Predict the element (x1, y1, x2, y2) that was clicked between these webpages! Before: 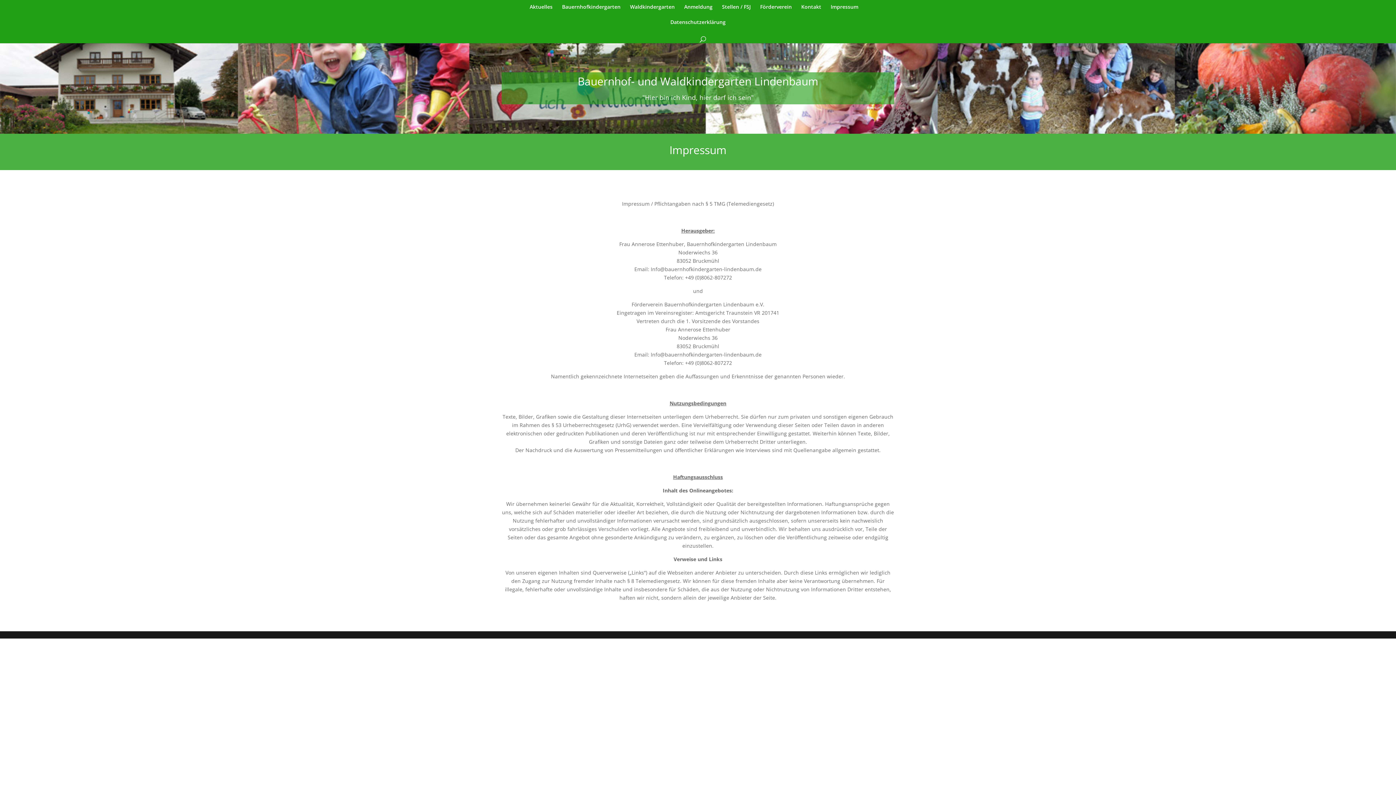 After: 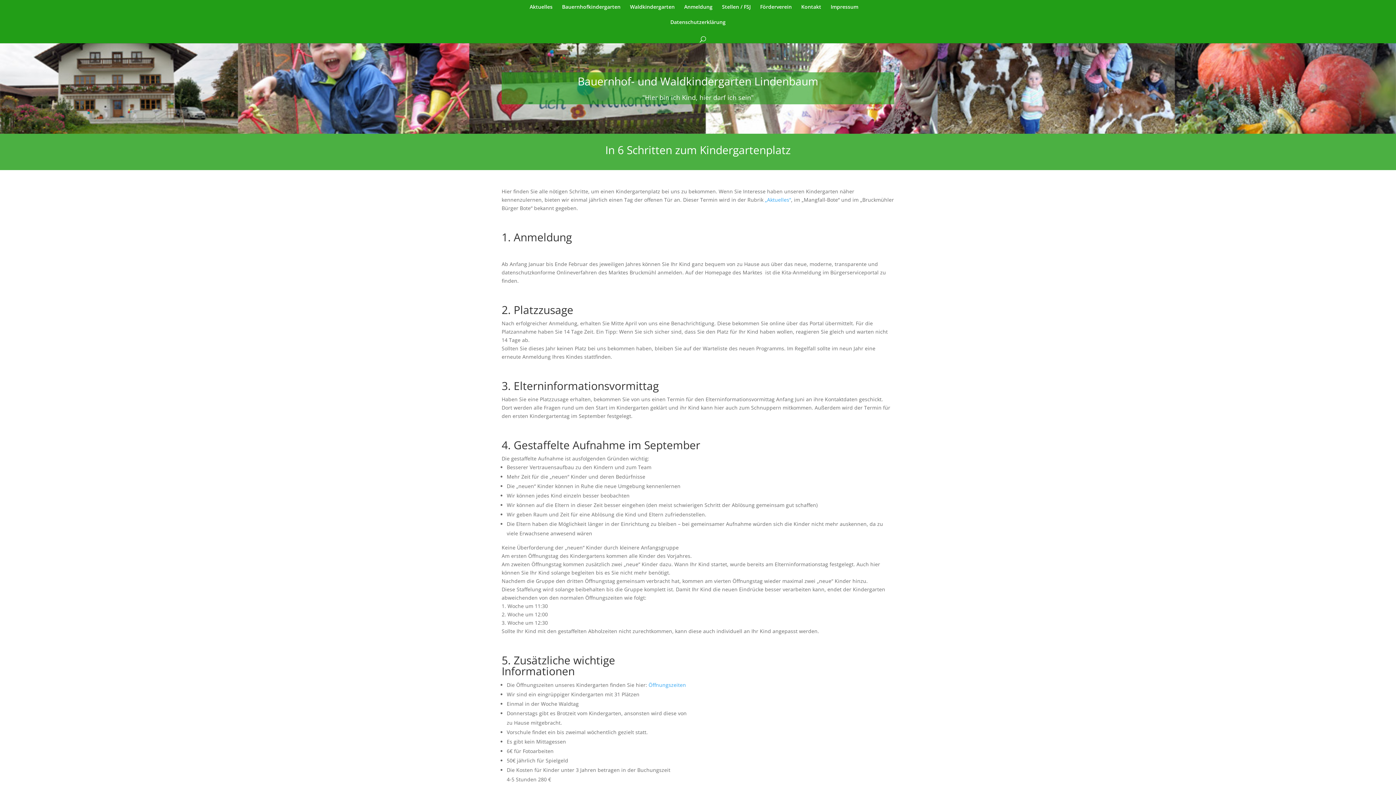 Action: label: Anmeldung bbox: (684, 4, 712, 19)